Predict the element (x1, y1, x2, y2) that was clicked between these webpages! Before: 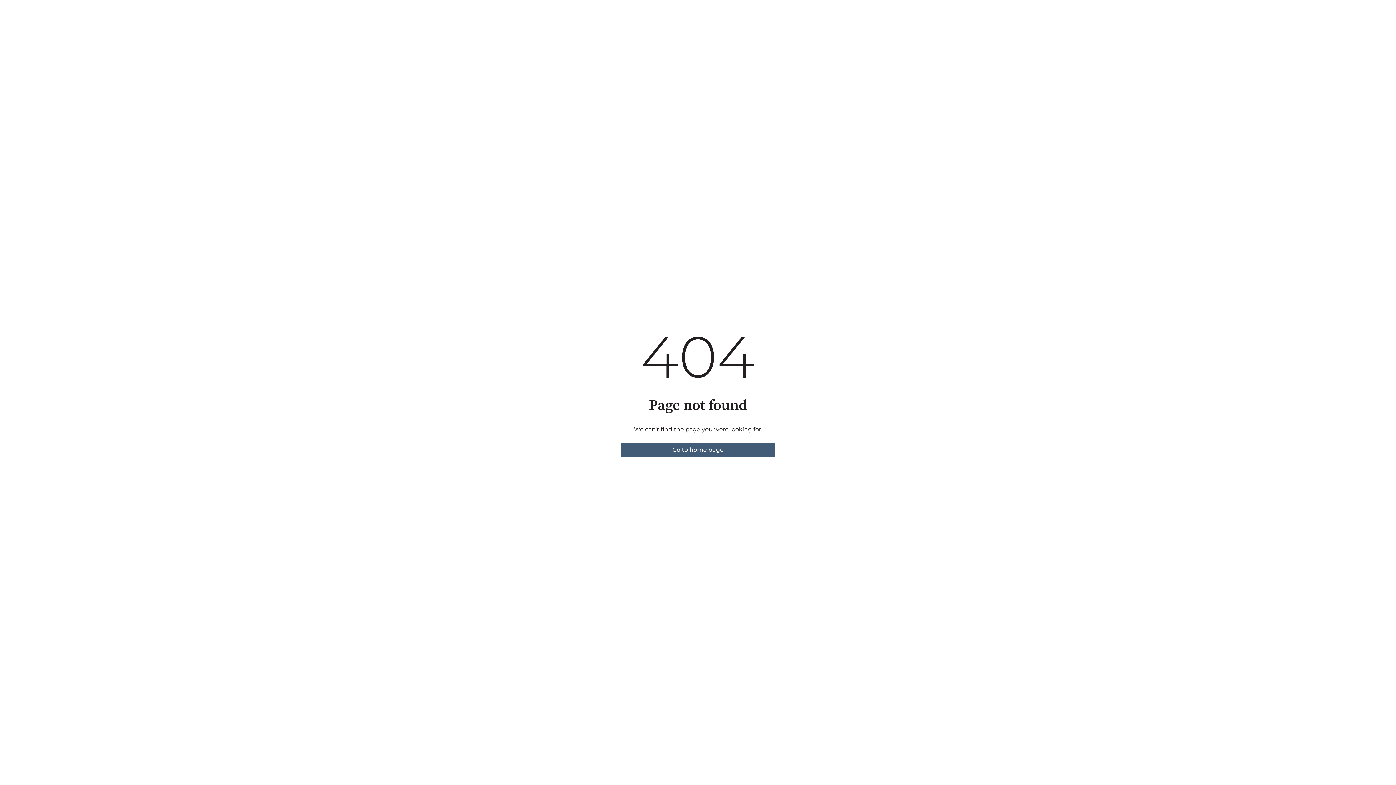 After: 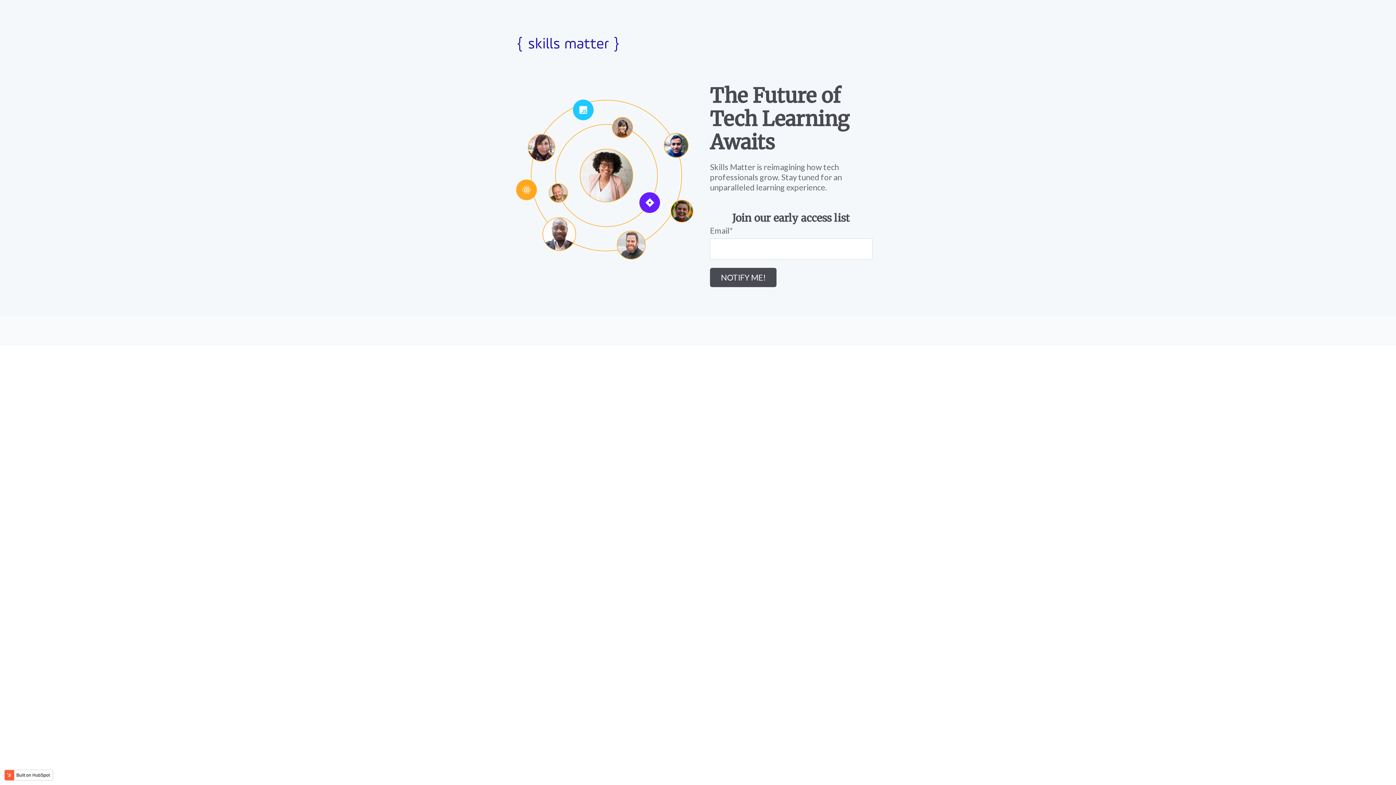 Action: bbox: (620, 442, 775, 457) label: Go to home page